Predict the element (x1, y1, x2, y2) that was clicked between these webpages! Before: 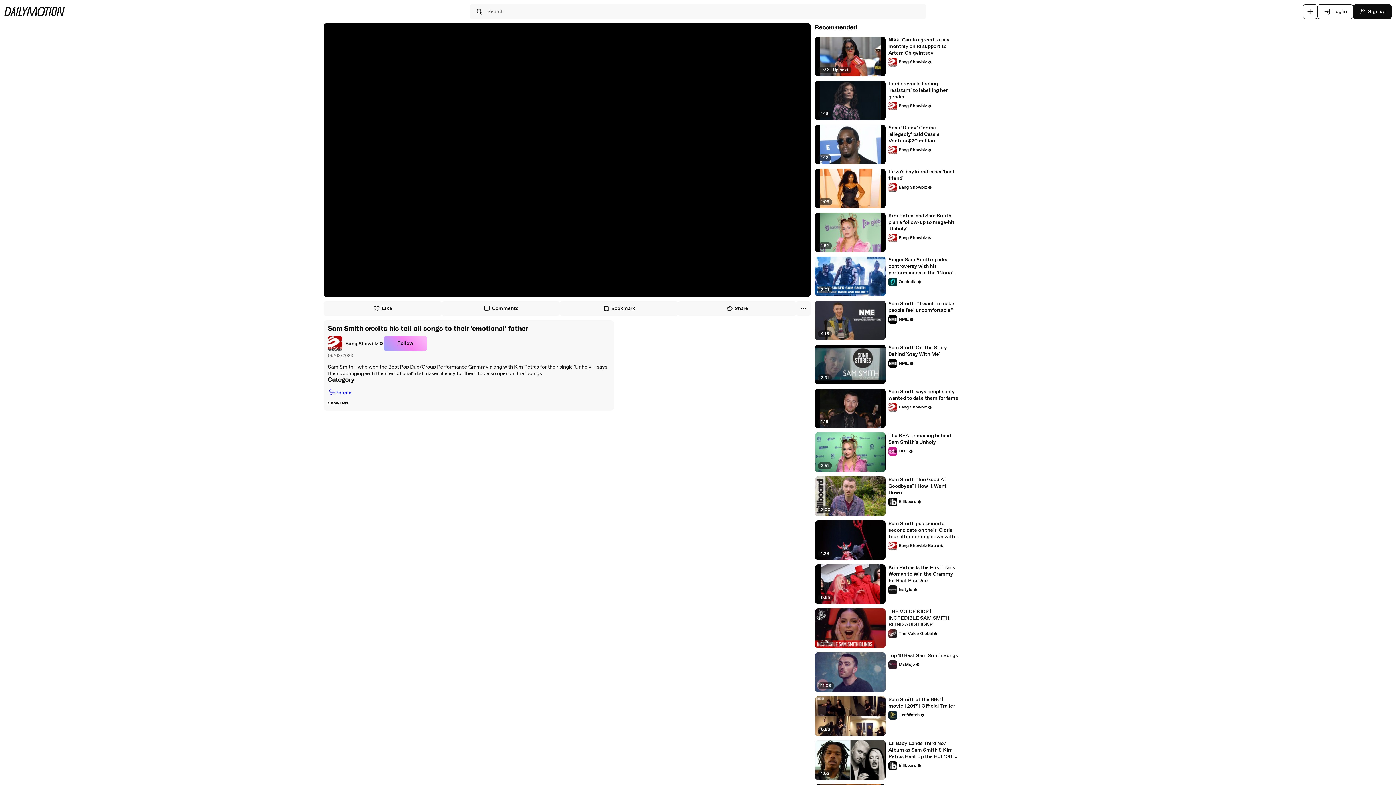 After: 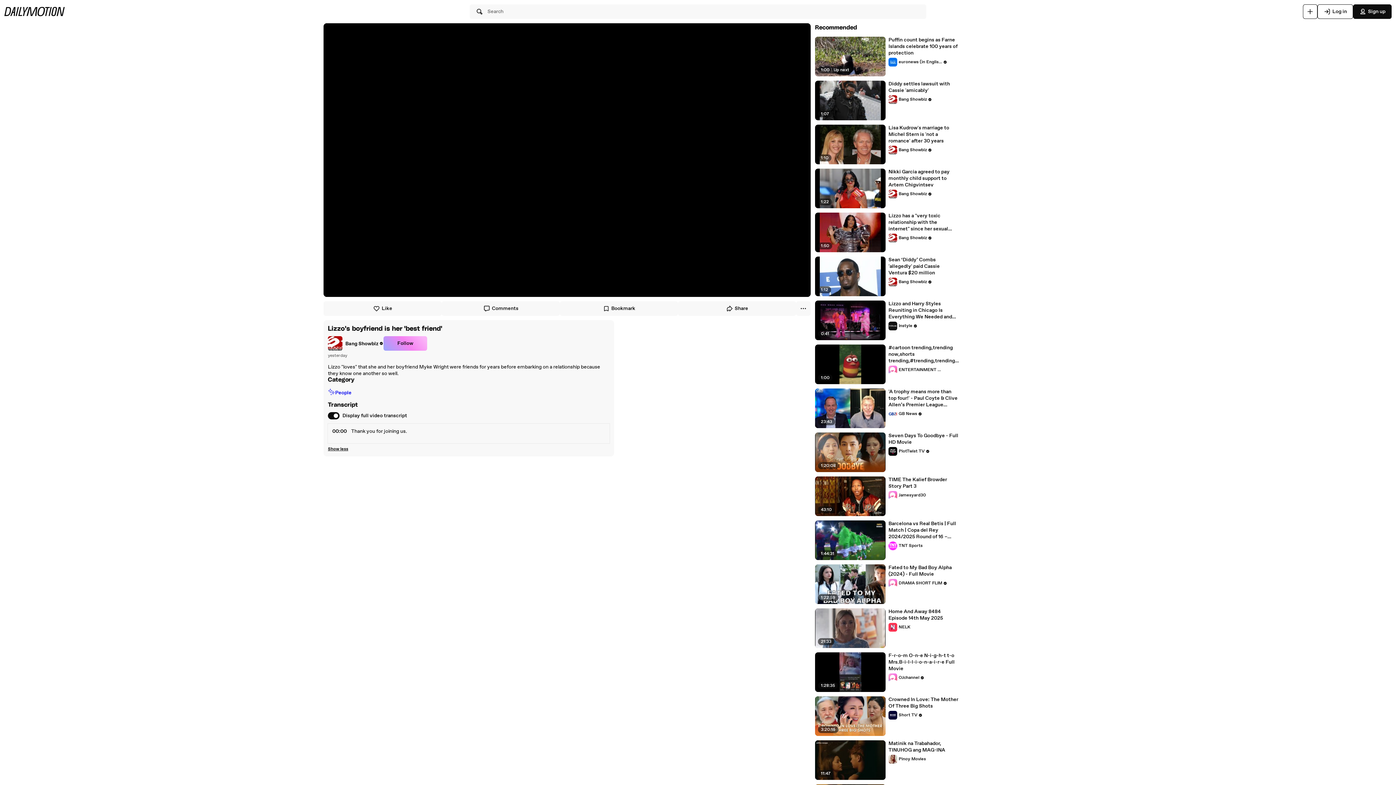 Action: bbox: (888, 168, 959, 181) label: Lizzo's boyfriend is her 'best friend'